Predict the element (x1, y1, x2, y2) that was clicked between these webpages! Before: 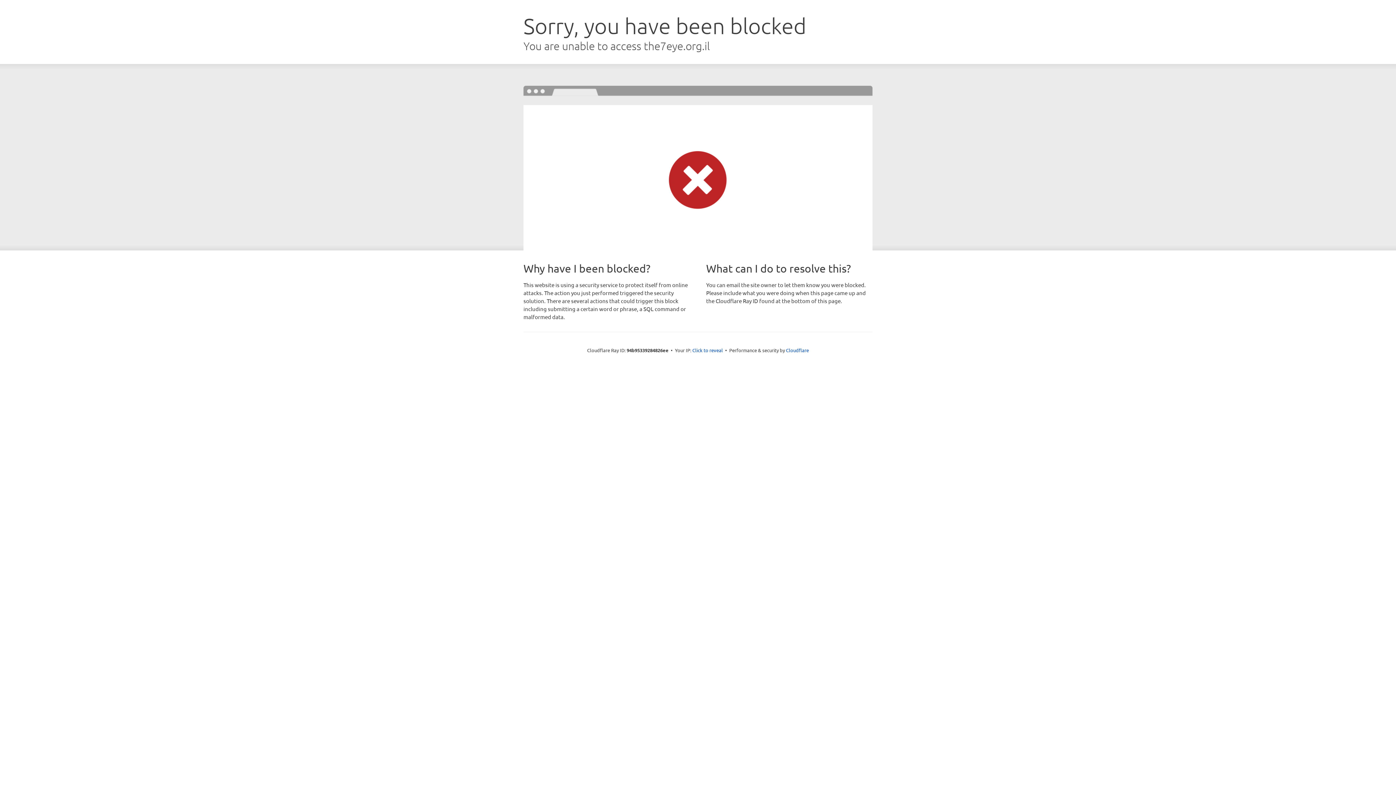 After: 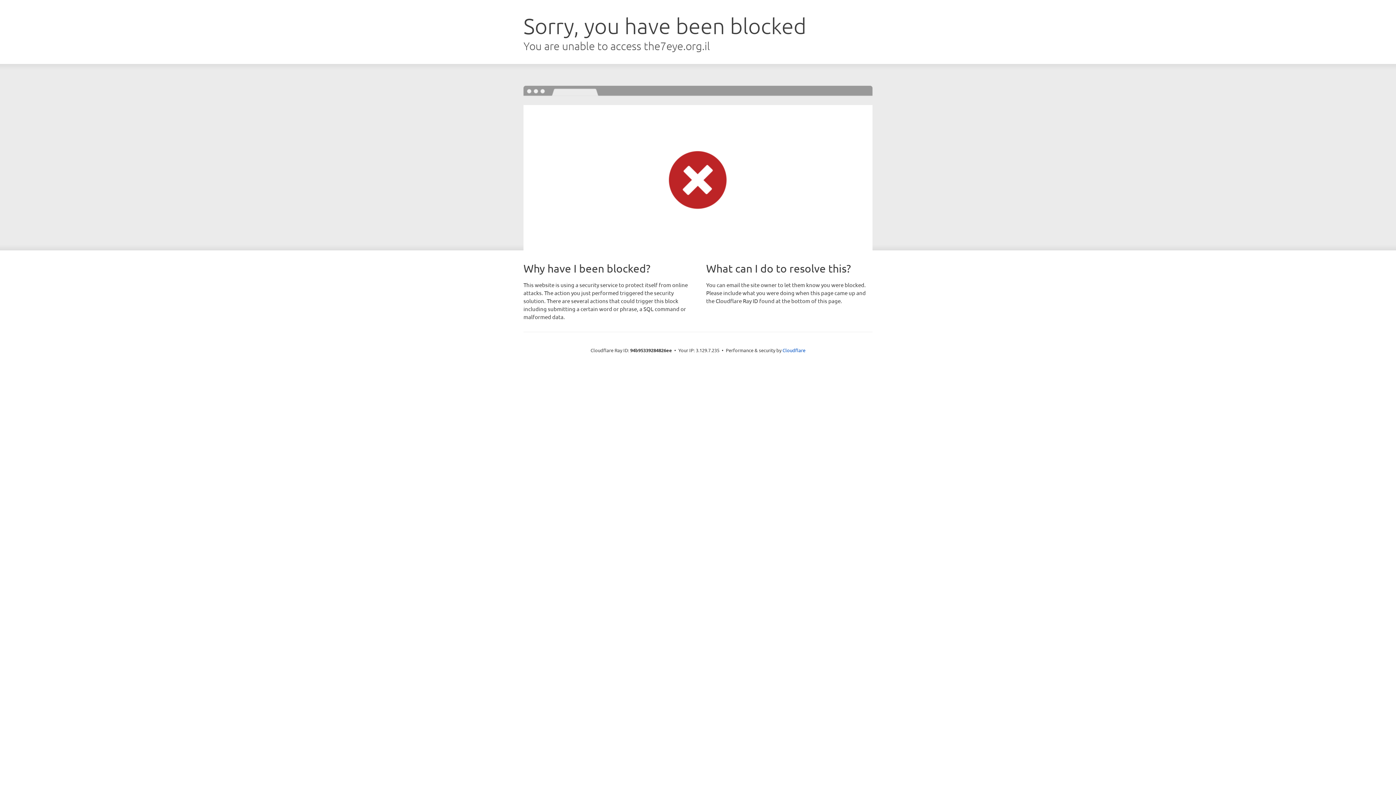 Action: bbox: (692, 346, 723, 353) label: Click to reveal